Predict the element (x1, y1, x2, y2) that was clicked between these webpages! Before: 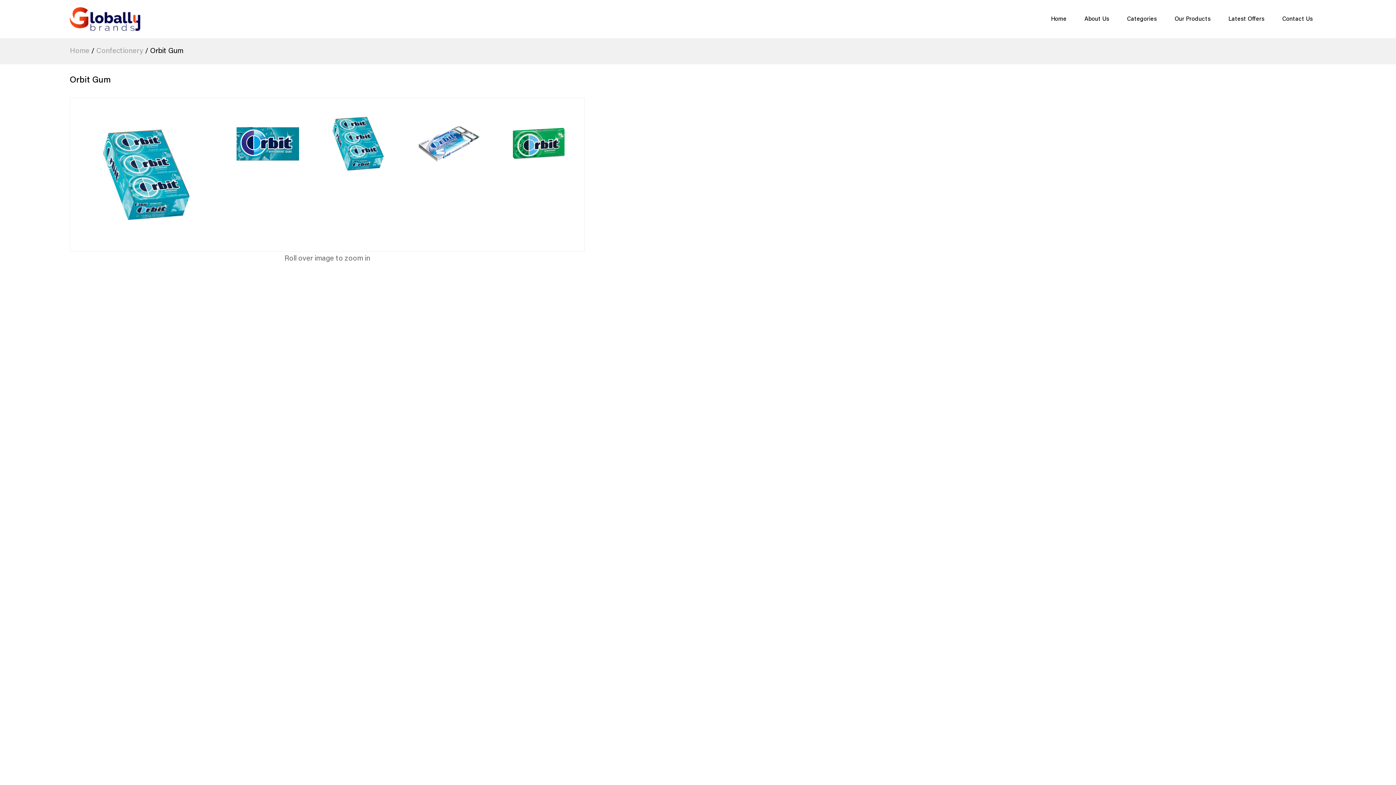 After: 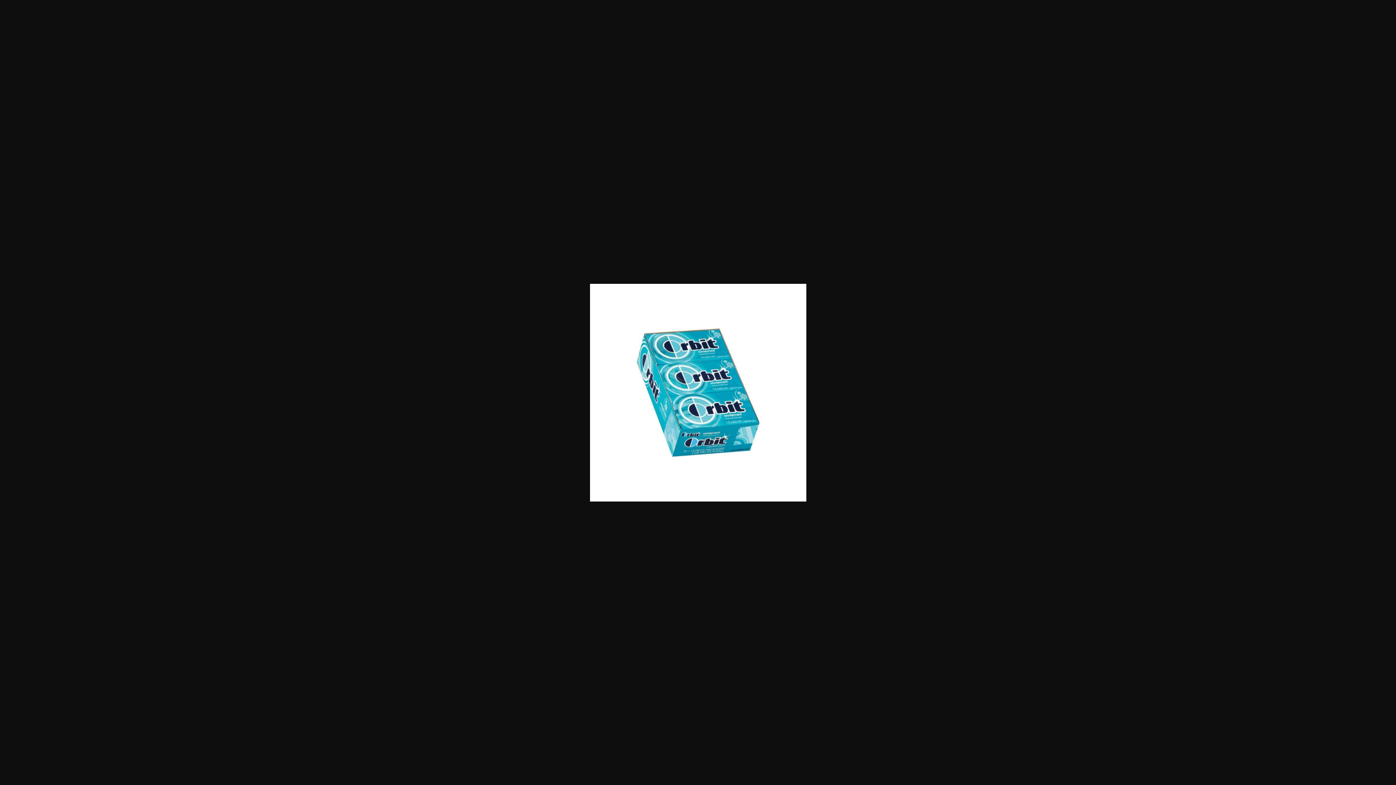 Action: bbox: (312, 98, 403, 189)